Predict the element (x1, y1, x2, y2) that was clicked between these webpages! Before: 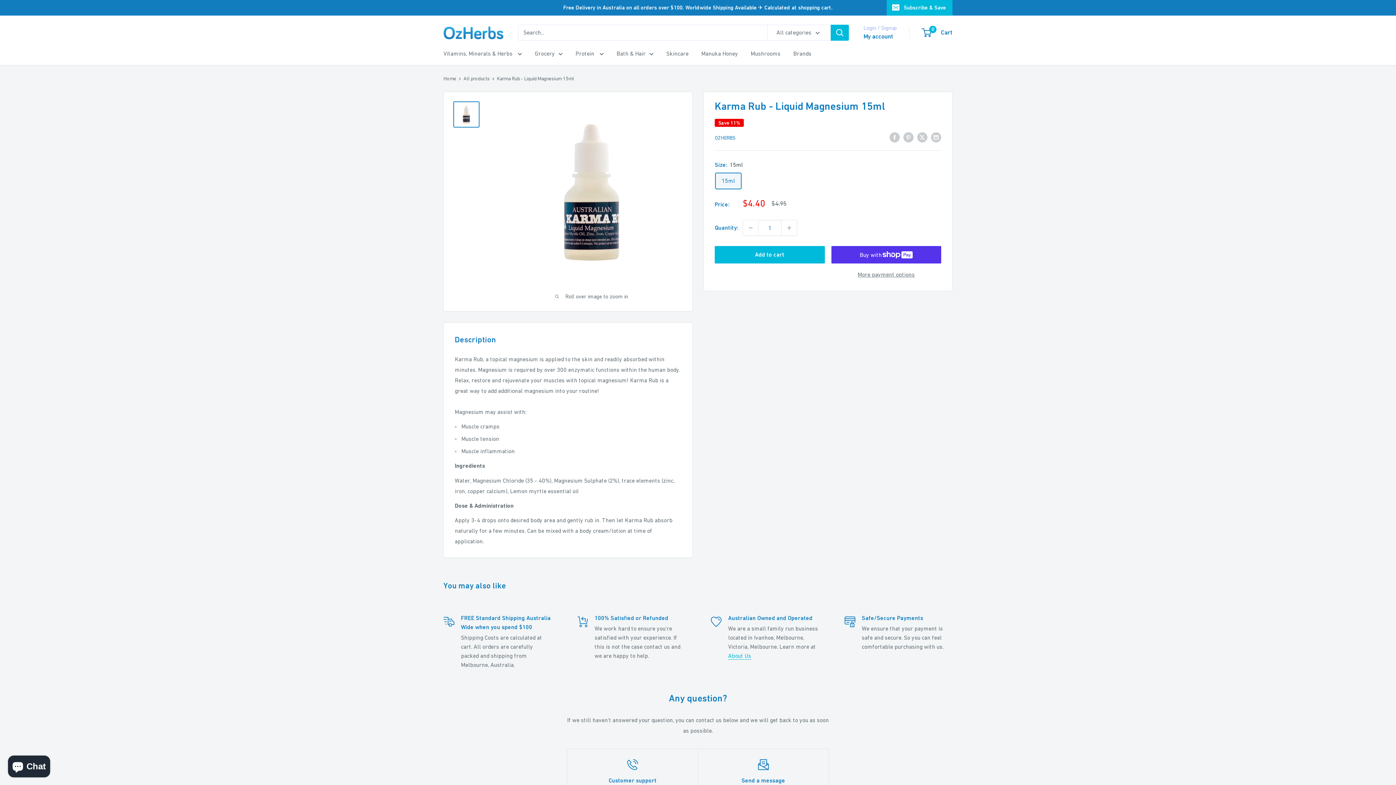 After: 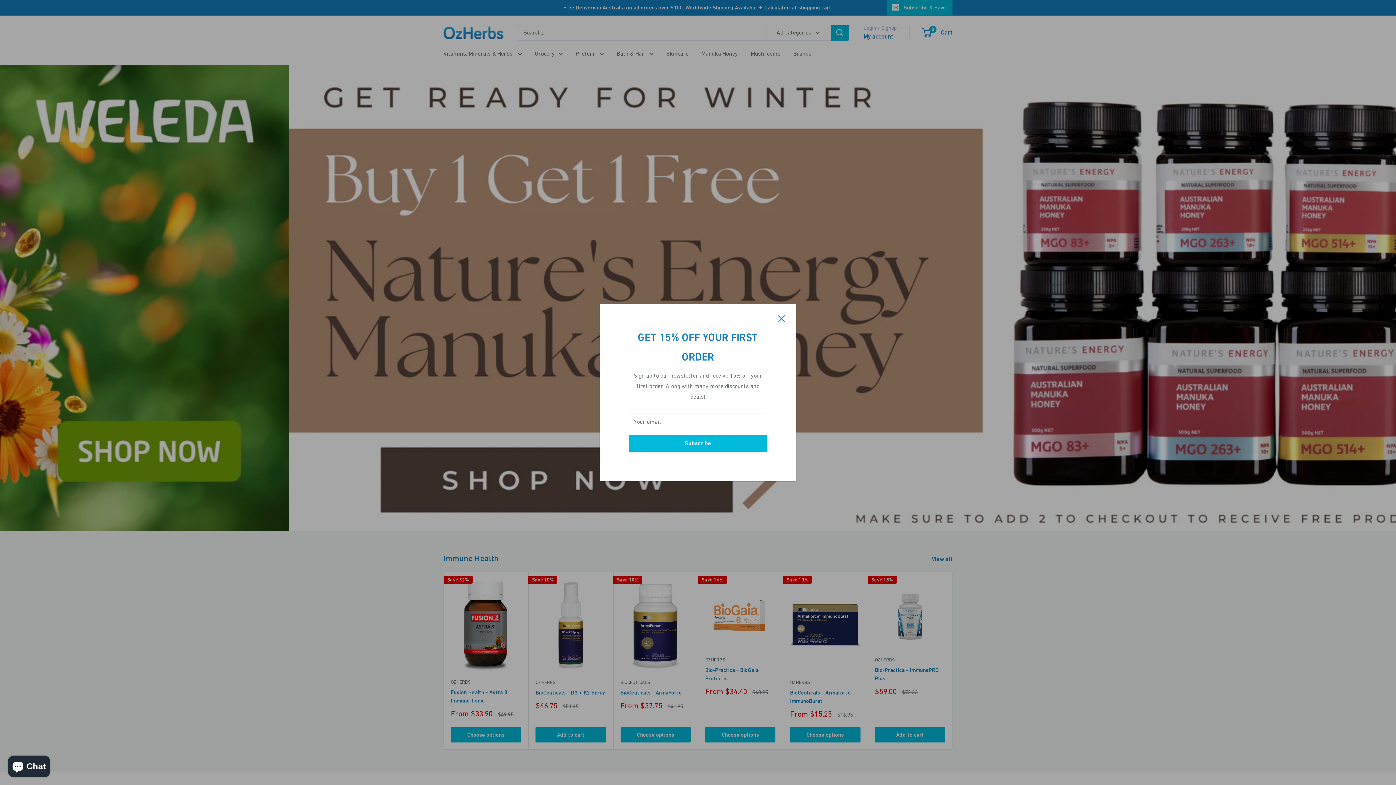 Action: bbox: (443, 75, 456, 81) label: Home